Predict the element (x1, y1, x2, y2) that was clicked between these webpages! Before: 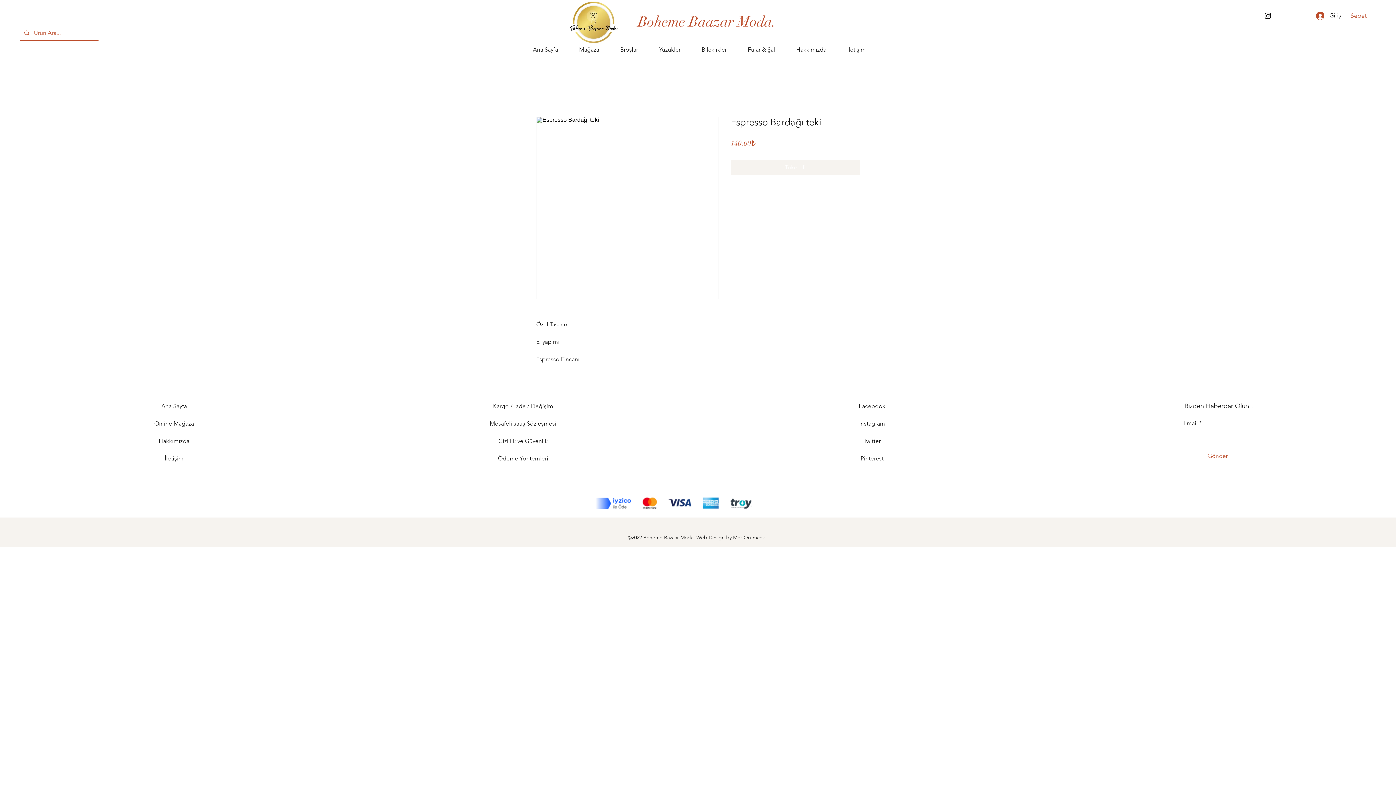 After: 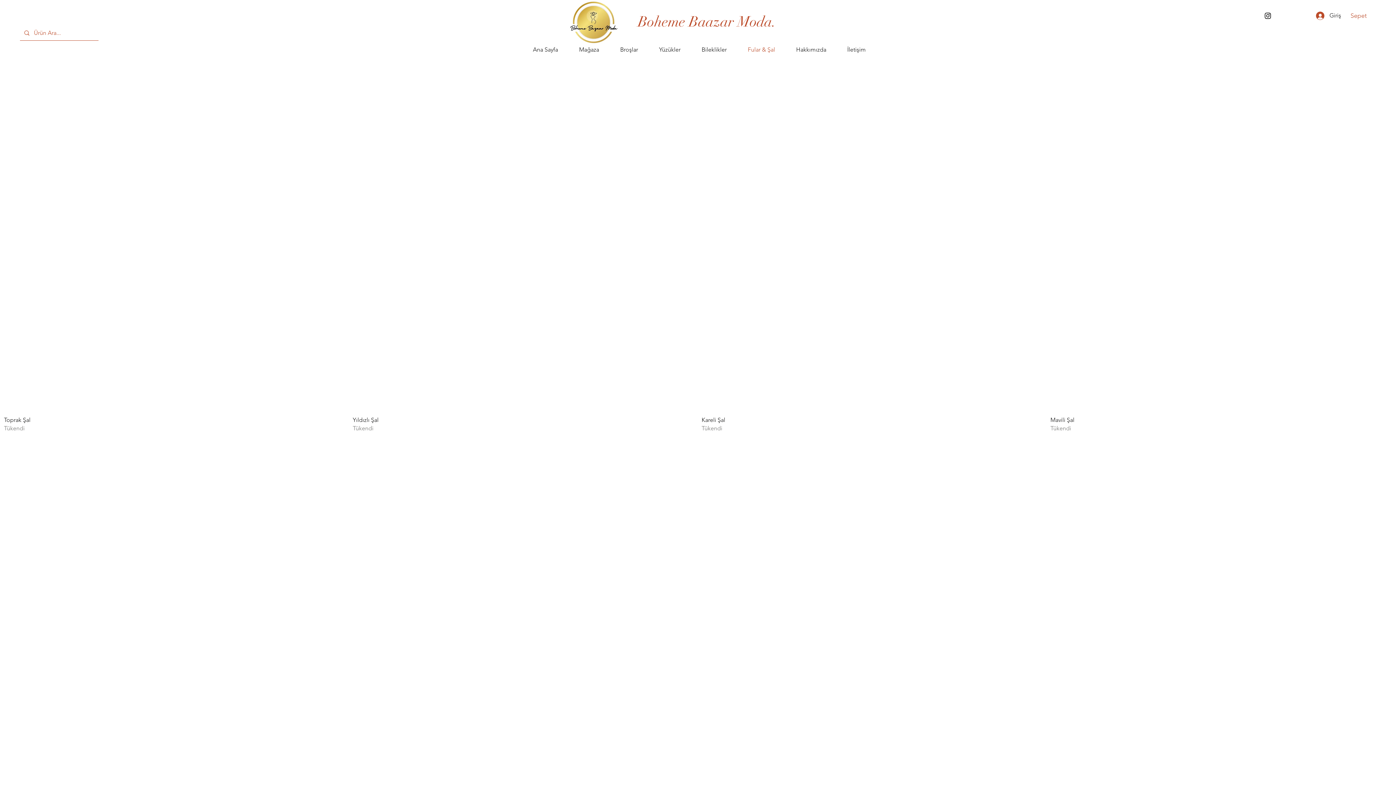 Action: bbox: (737, 40, 785, 58) label: Fular & Şal